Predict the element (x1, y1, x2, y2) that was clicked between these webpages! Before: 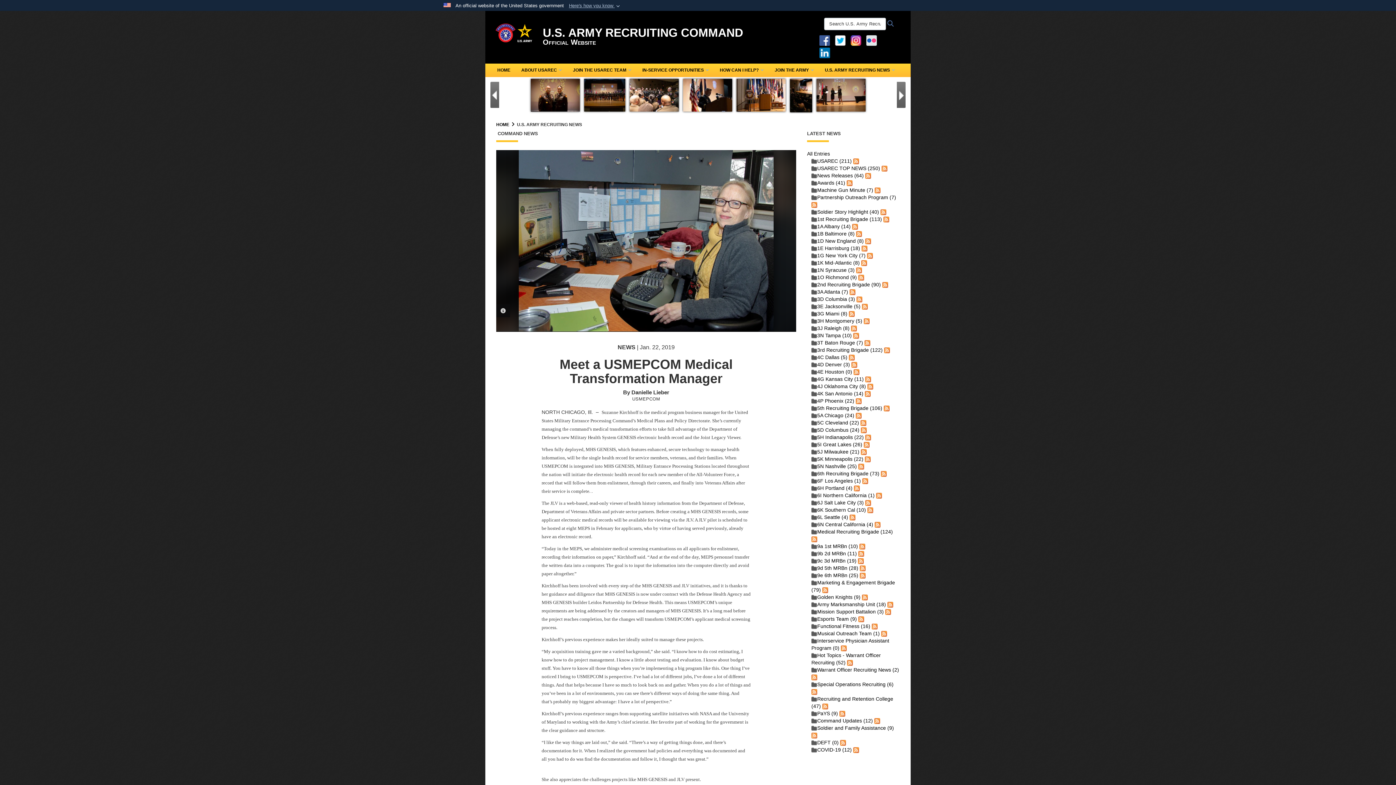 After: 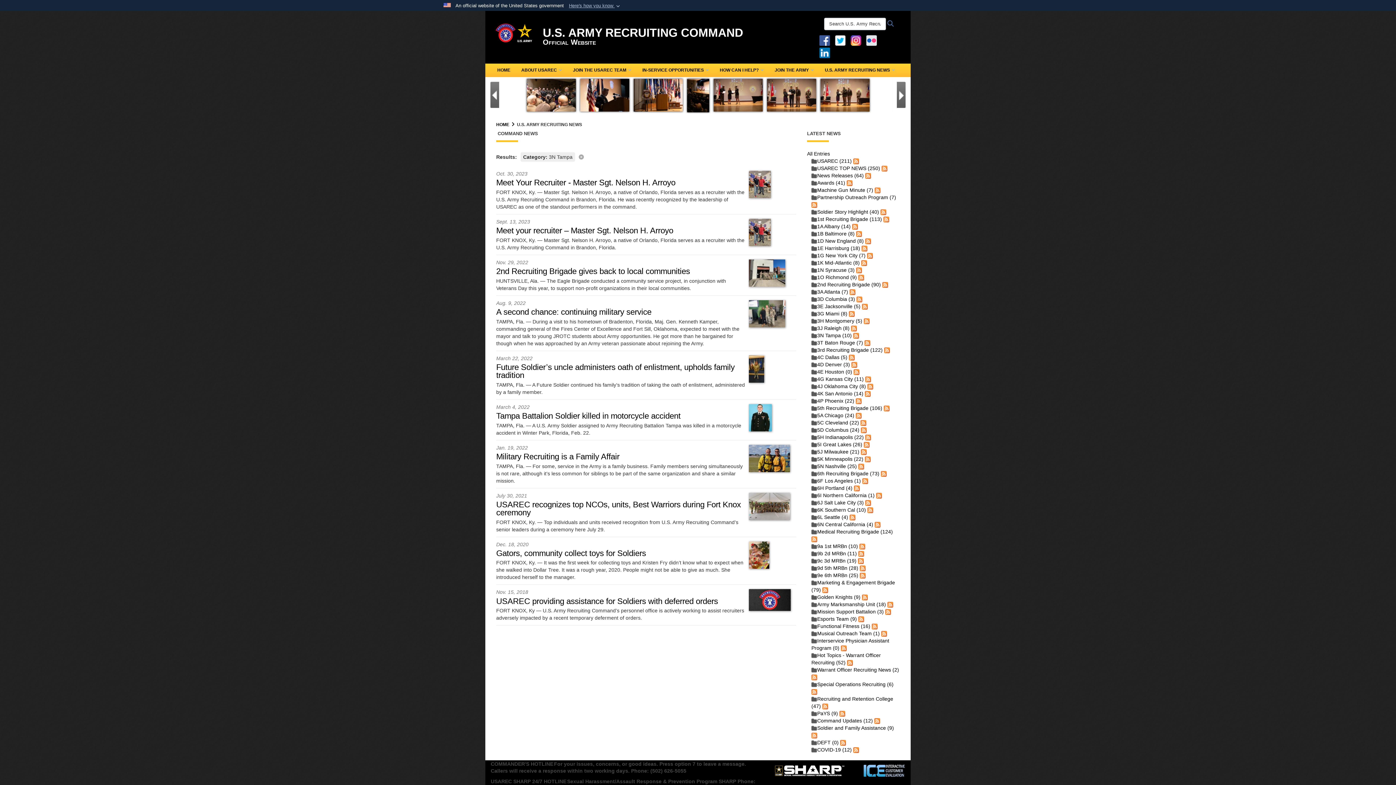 Action: bbox: (811, 332, 852, 338) label: 3N Tampa (10)